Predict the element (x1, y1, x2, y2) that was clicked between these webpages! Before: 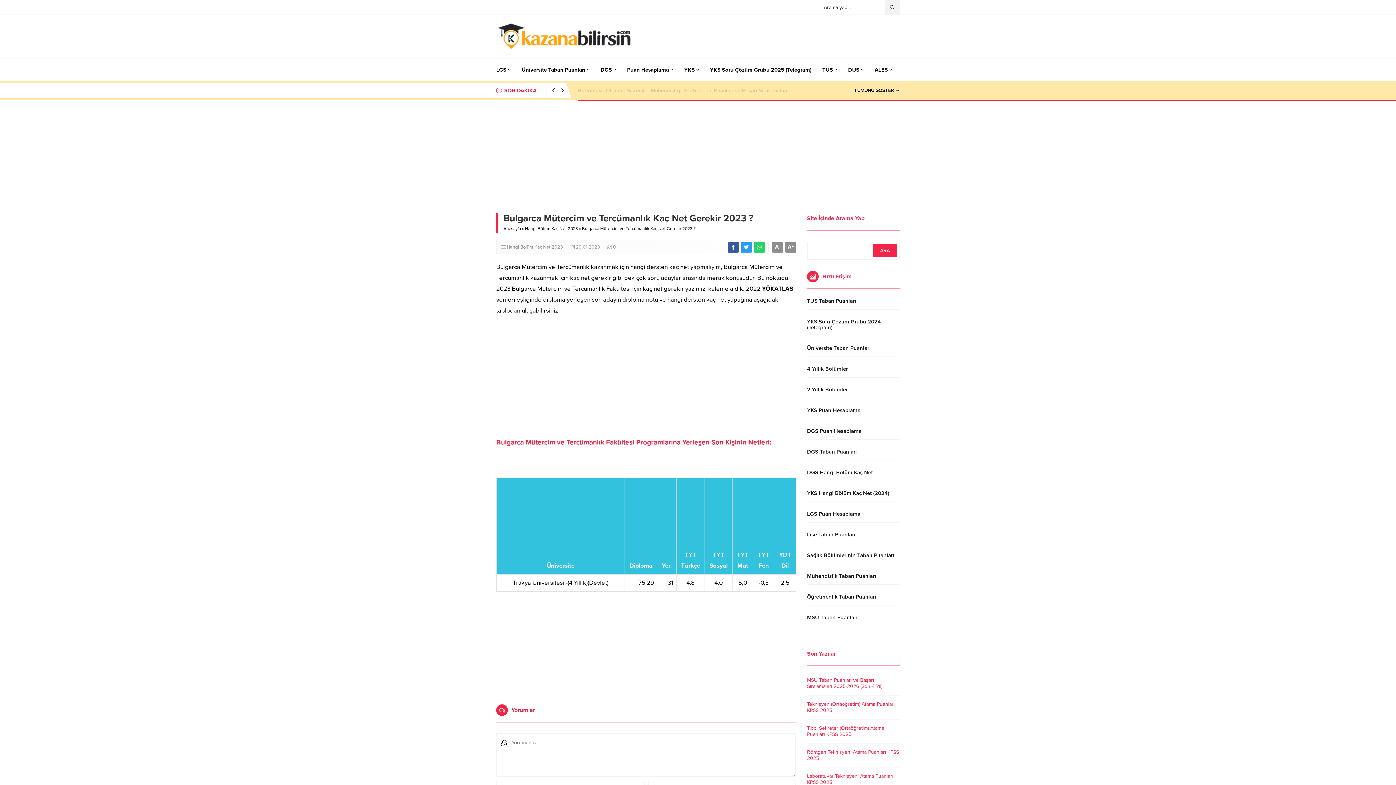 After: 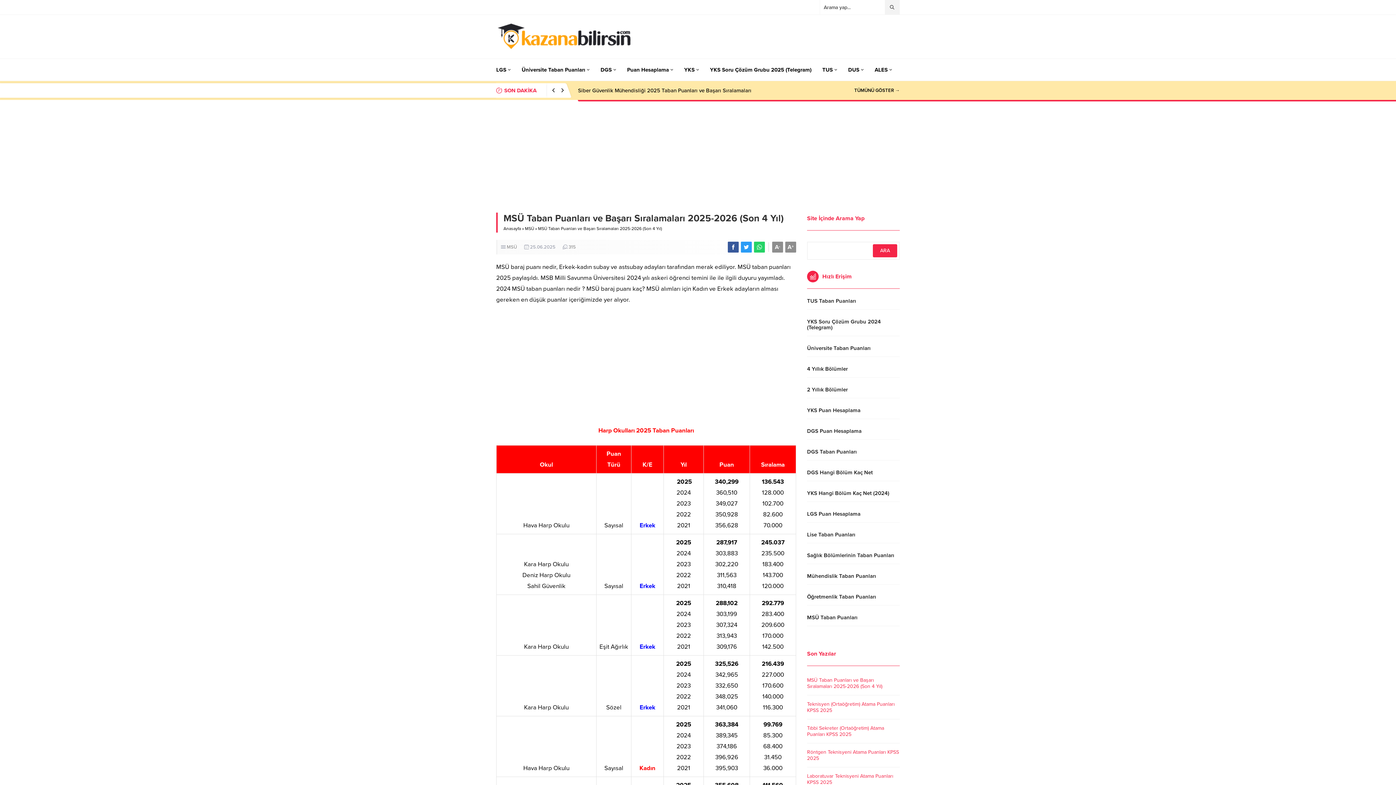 Action: label: MSÜ Taban Puanları ve Başarı Sıralamaları 2025-2026 (Son 4 Yıl) bbox: (807, 677, 882, 689)